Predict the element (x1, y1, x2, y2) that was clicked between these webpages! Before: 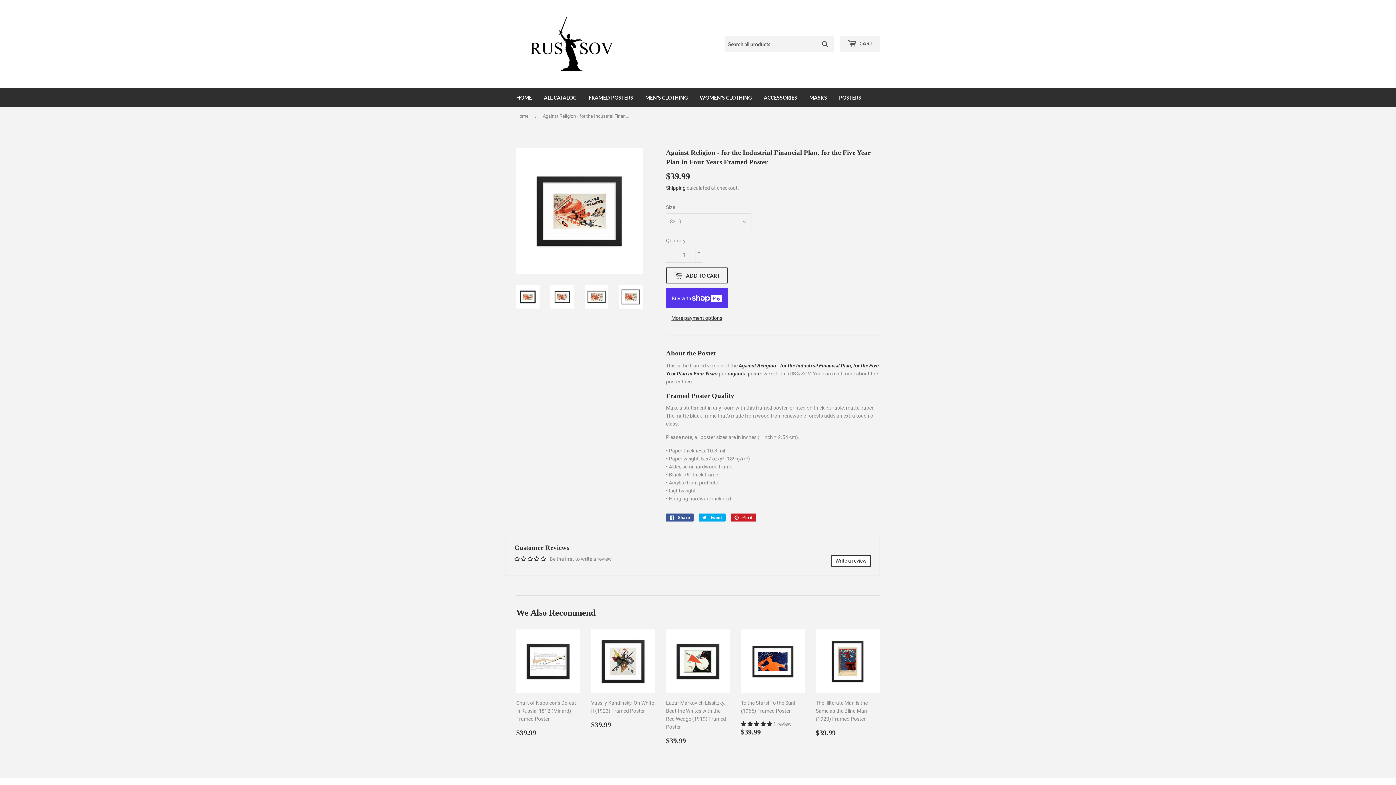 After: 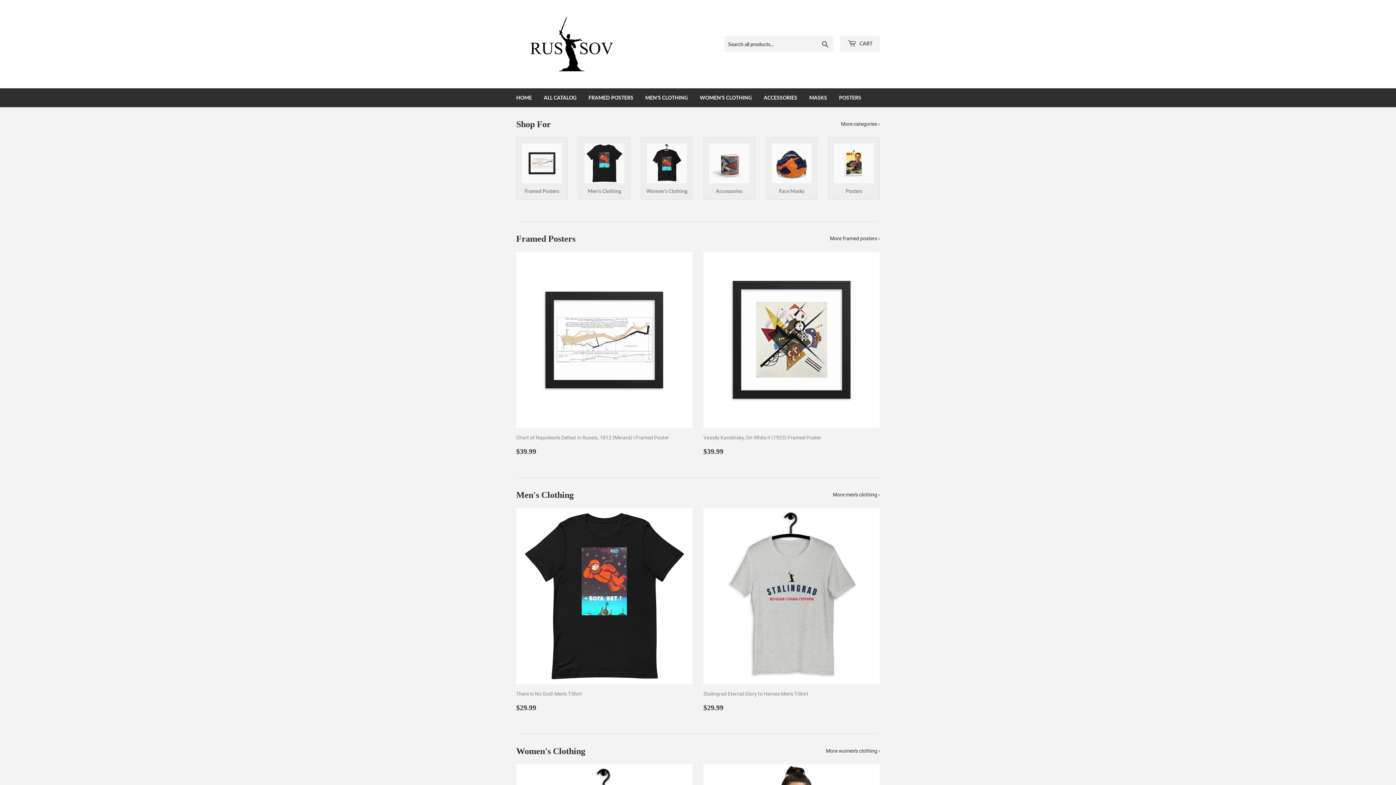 Action: bbox: (516, 16, 698, 71)